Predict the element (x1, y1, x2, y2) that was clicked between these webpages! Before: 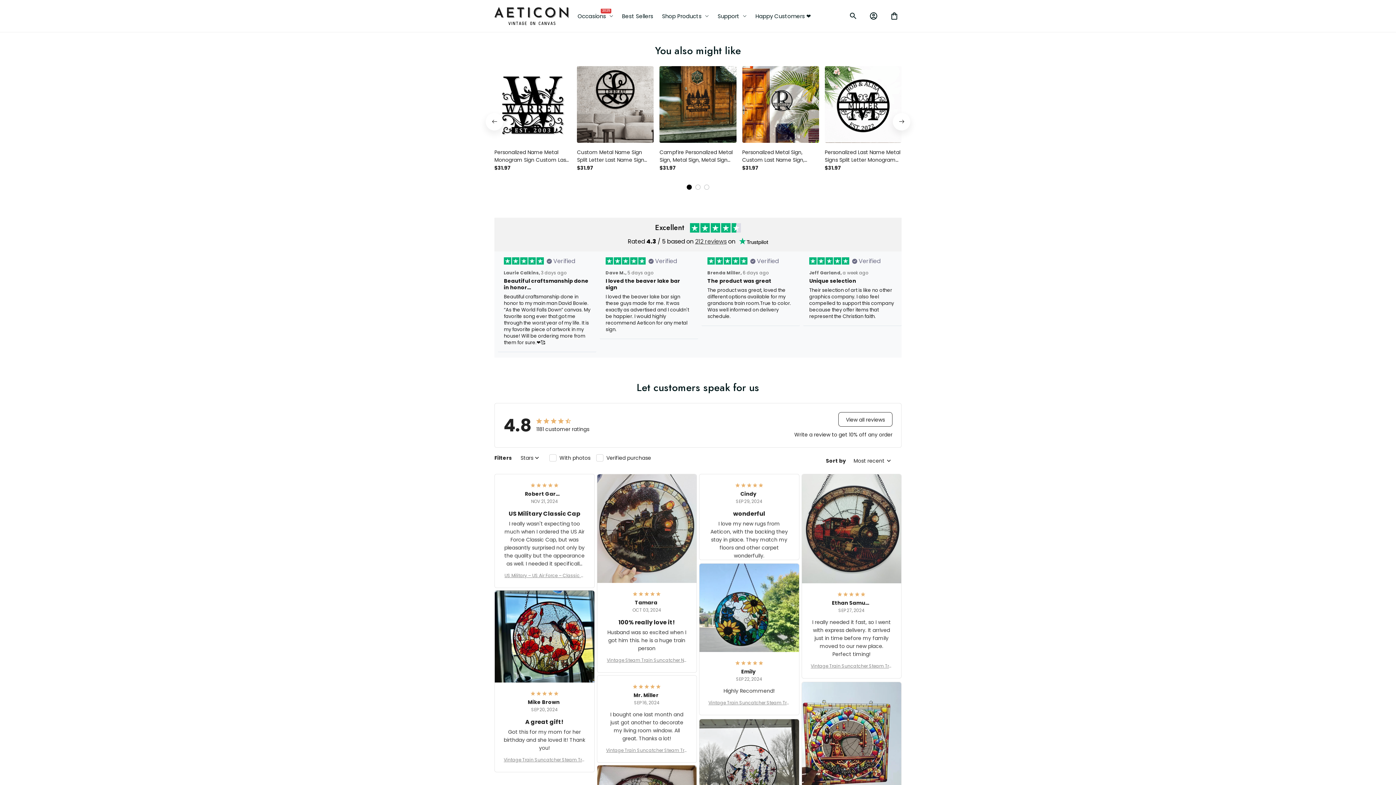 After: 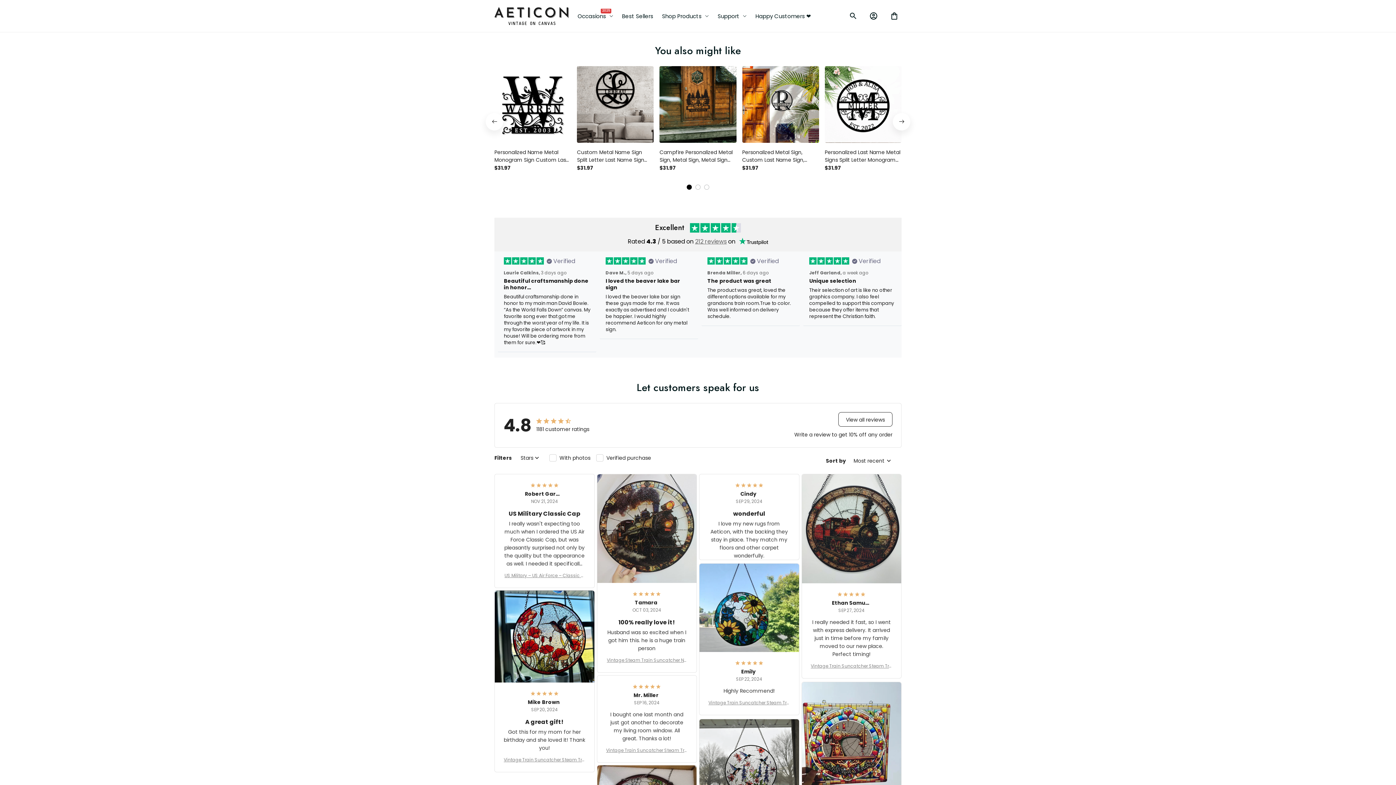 Action: bbox: (694, 108, 726, 117) label: 212 reviews